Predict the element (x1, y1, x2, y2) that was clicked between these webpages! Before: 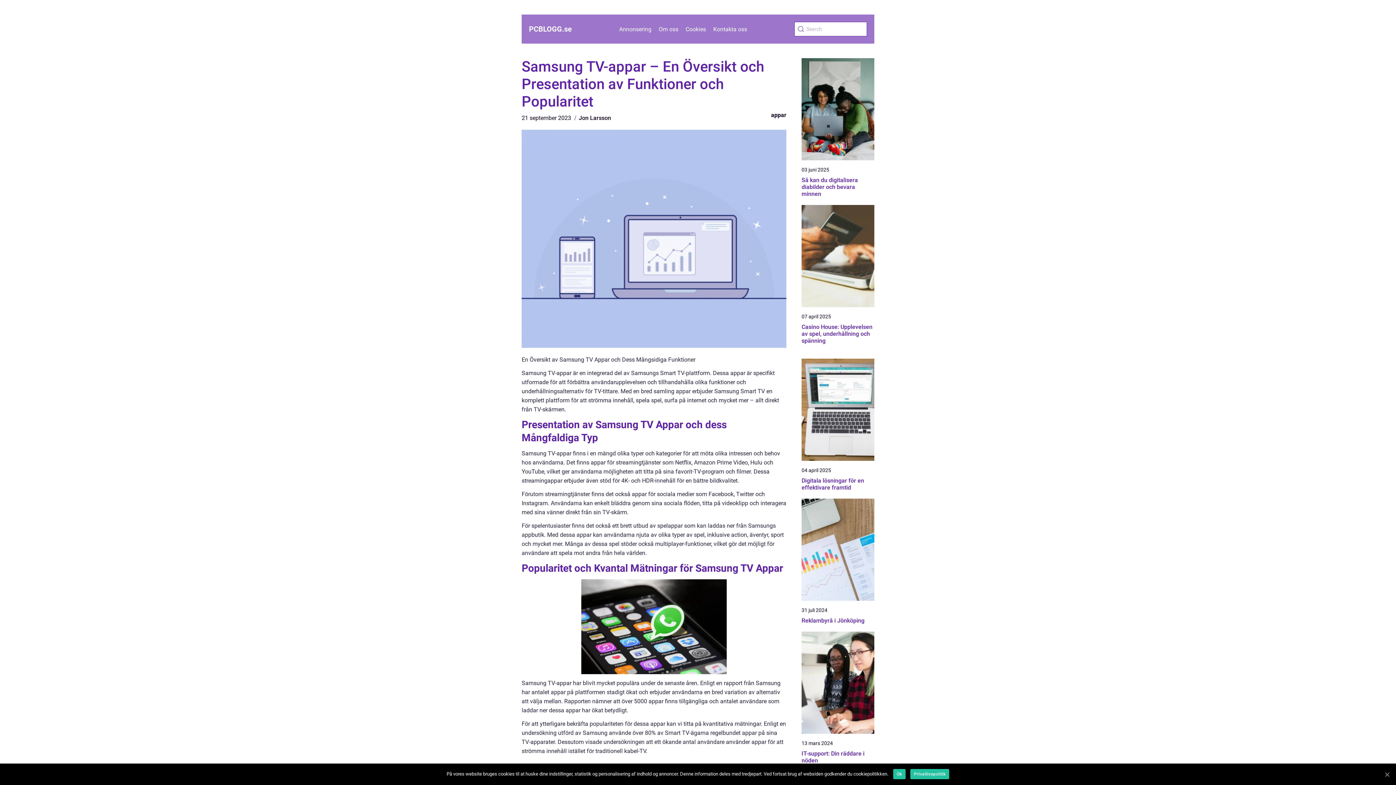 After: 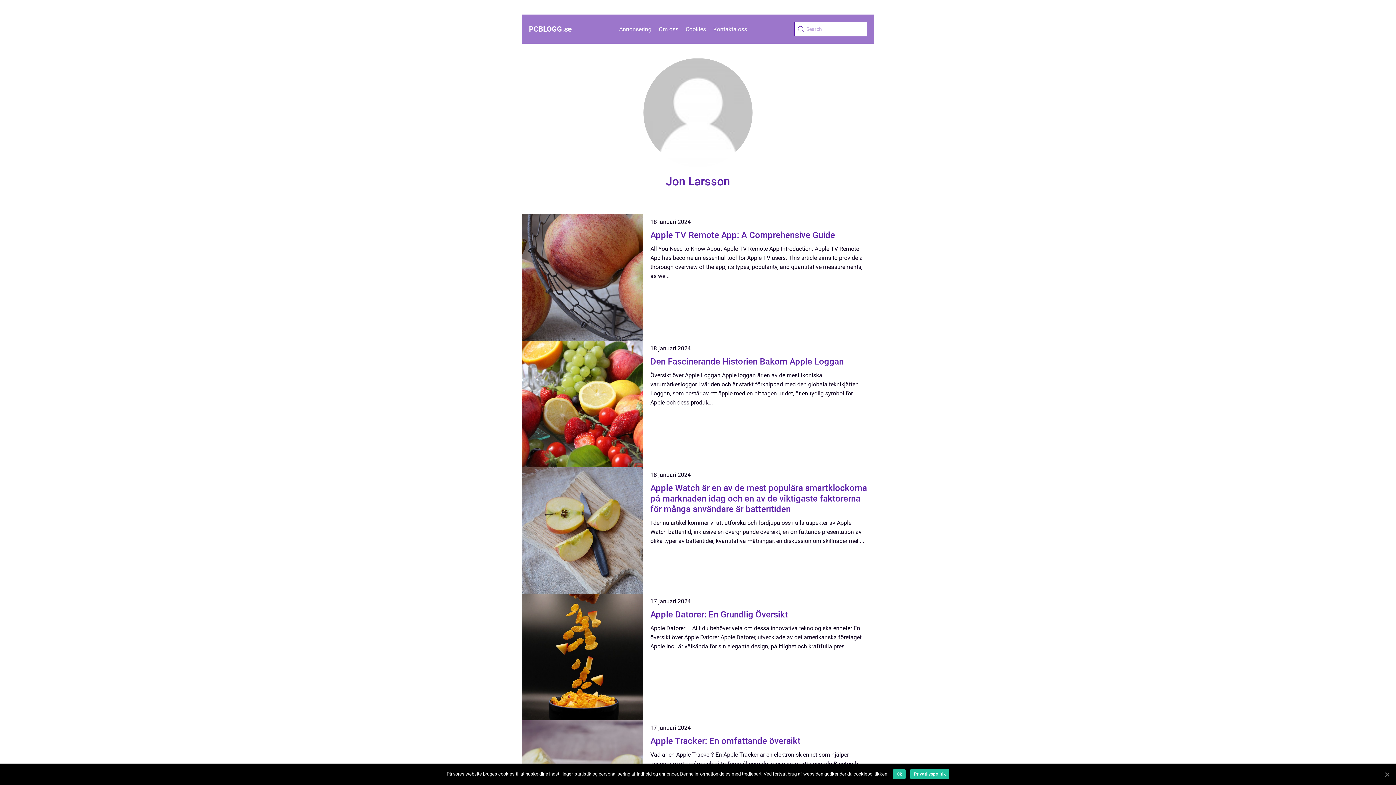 Action: label: Jon Larsson bbox: (578, 114, 611, 121)